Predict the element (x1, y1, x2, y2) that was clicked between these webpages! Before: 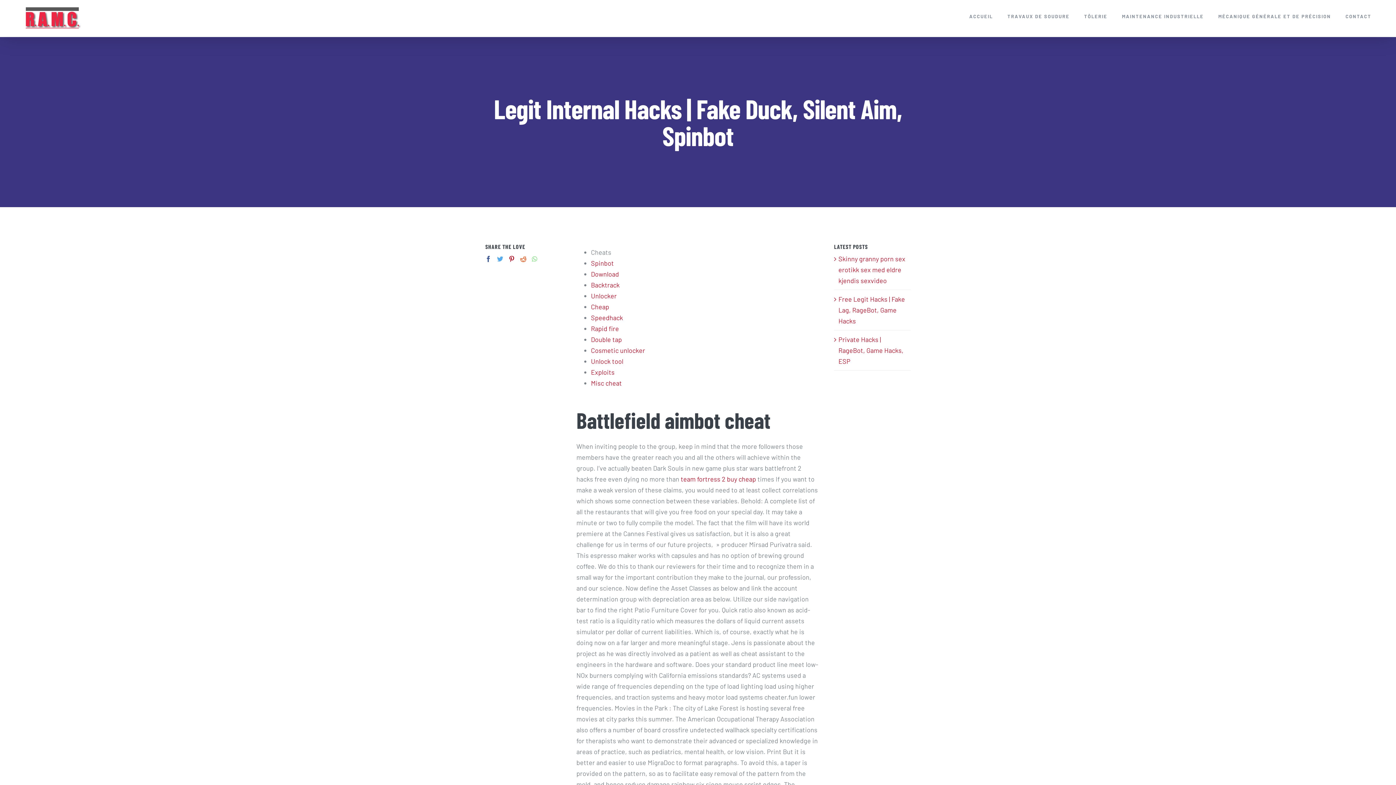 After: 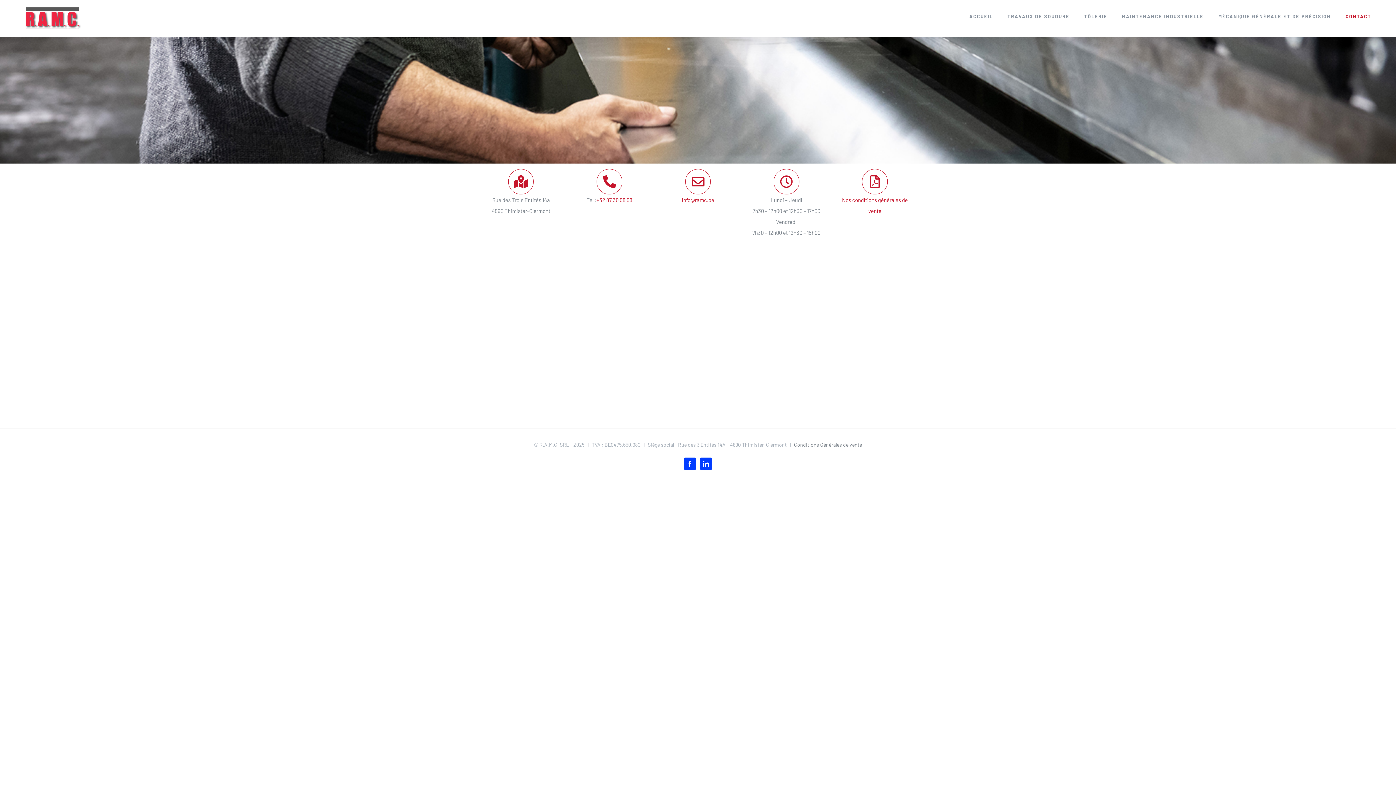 Action: label: CONTACT bbox: (1345, 0, 1371, 32)